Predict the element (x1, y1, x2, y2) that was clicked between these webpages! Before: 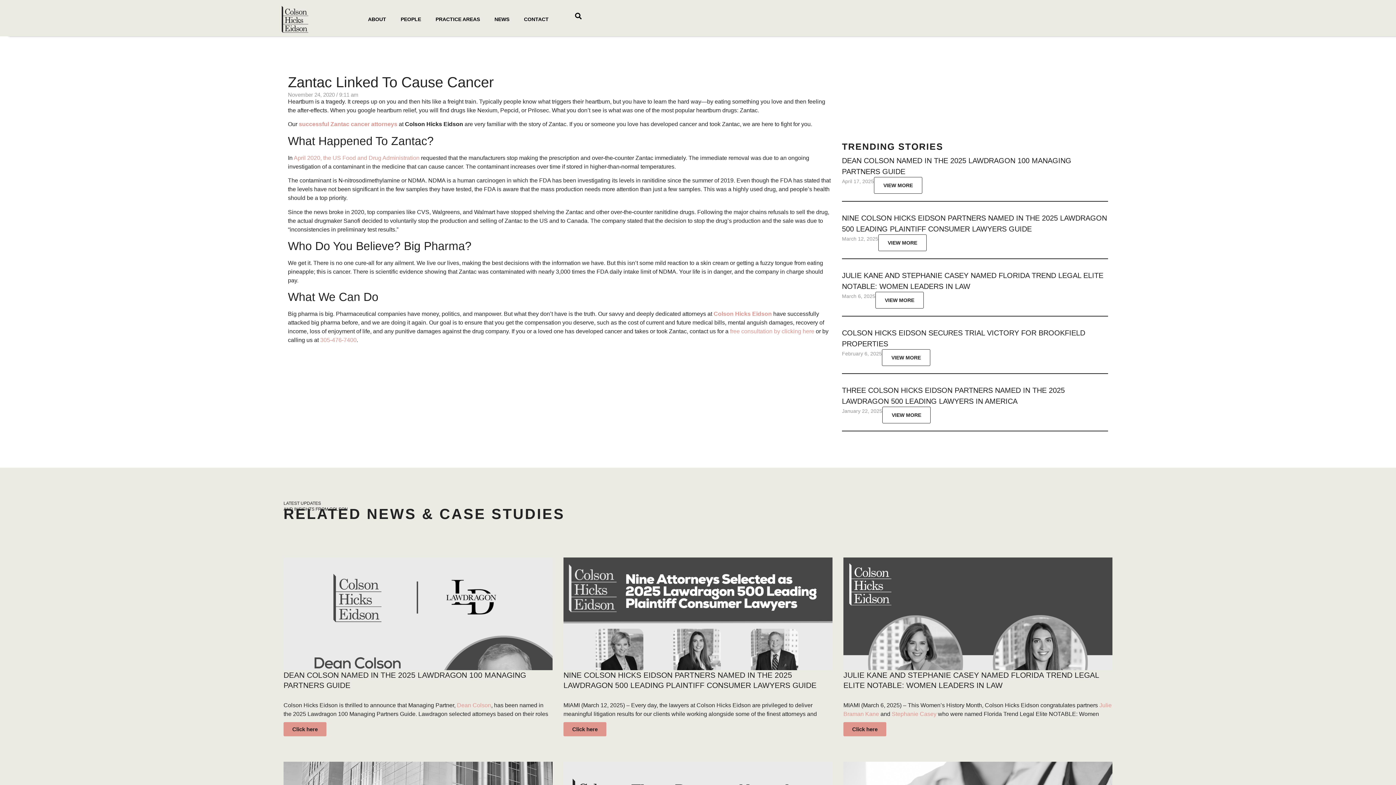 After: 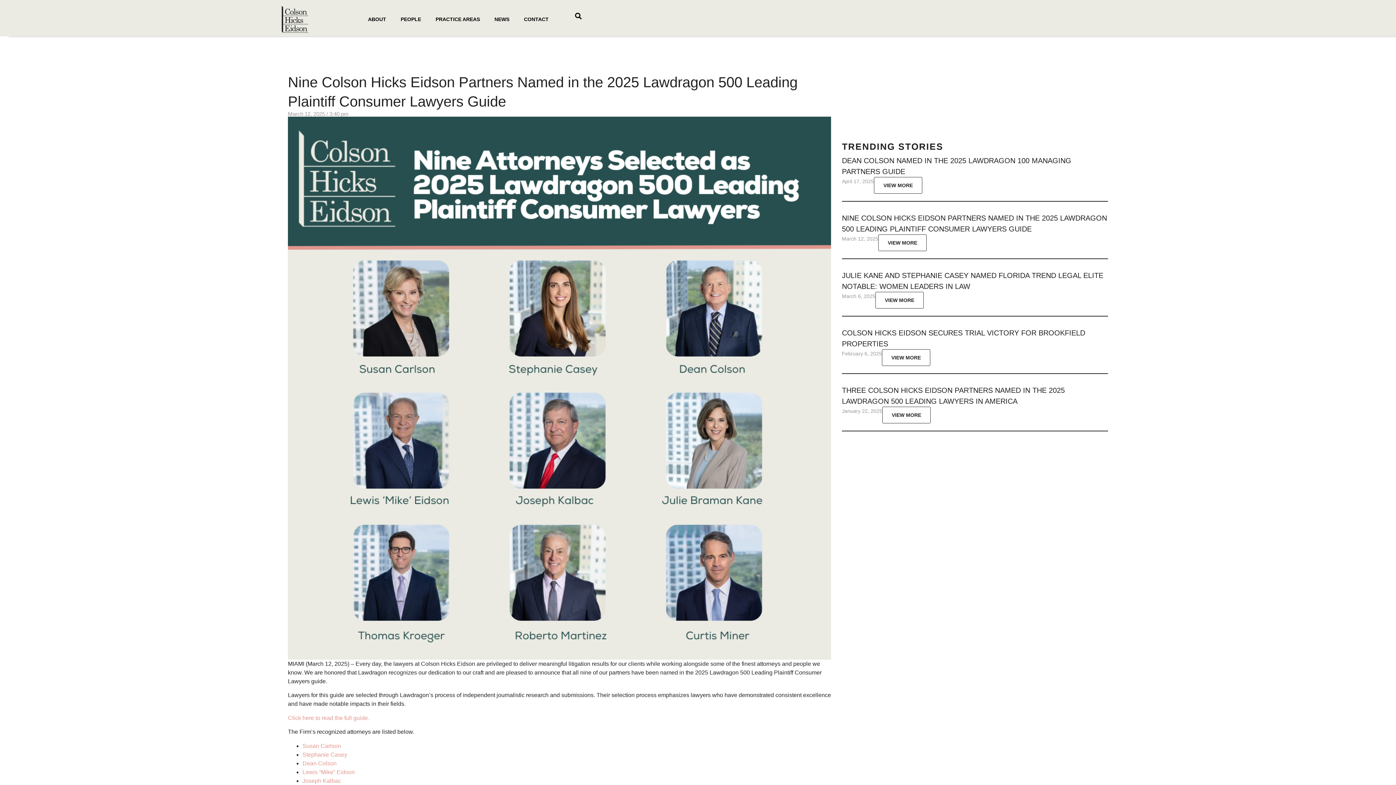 Action: label: VIEW MORE bbox: (878, 234, 926, 251)